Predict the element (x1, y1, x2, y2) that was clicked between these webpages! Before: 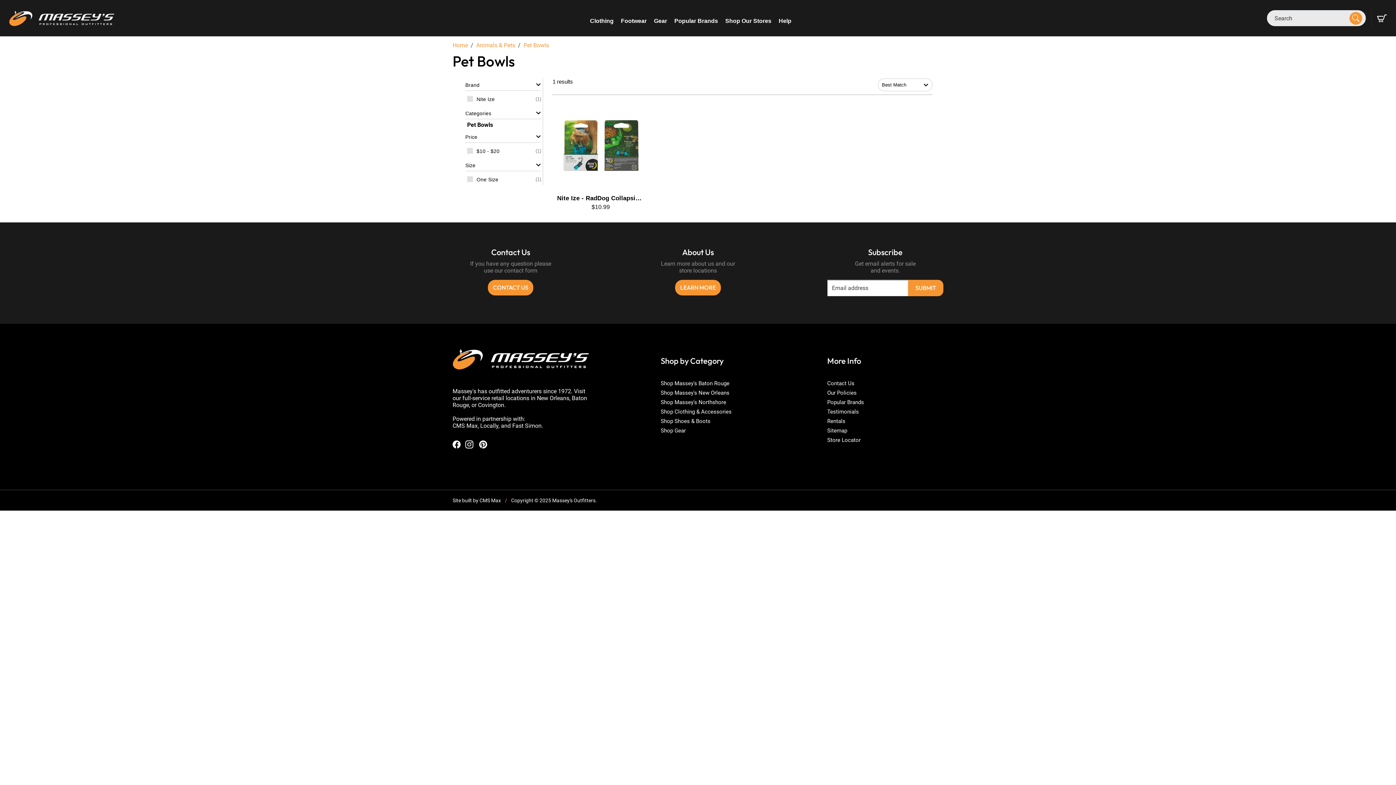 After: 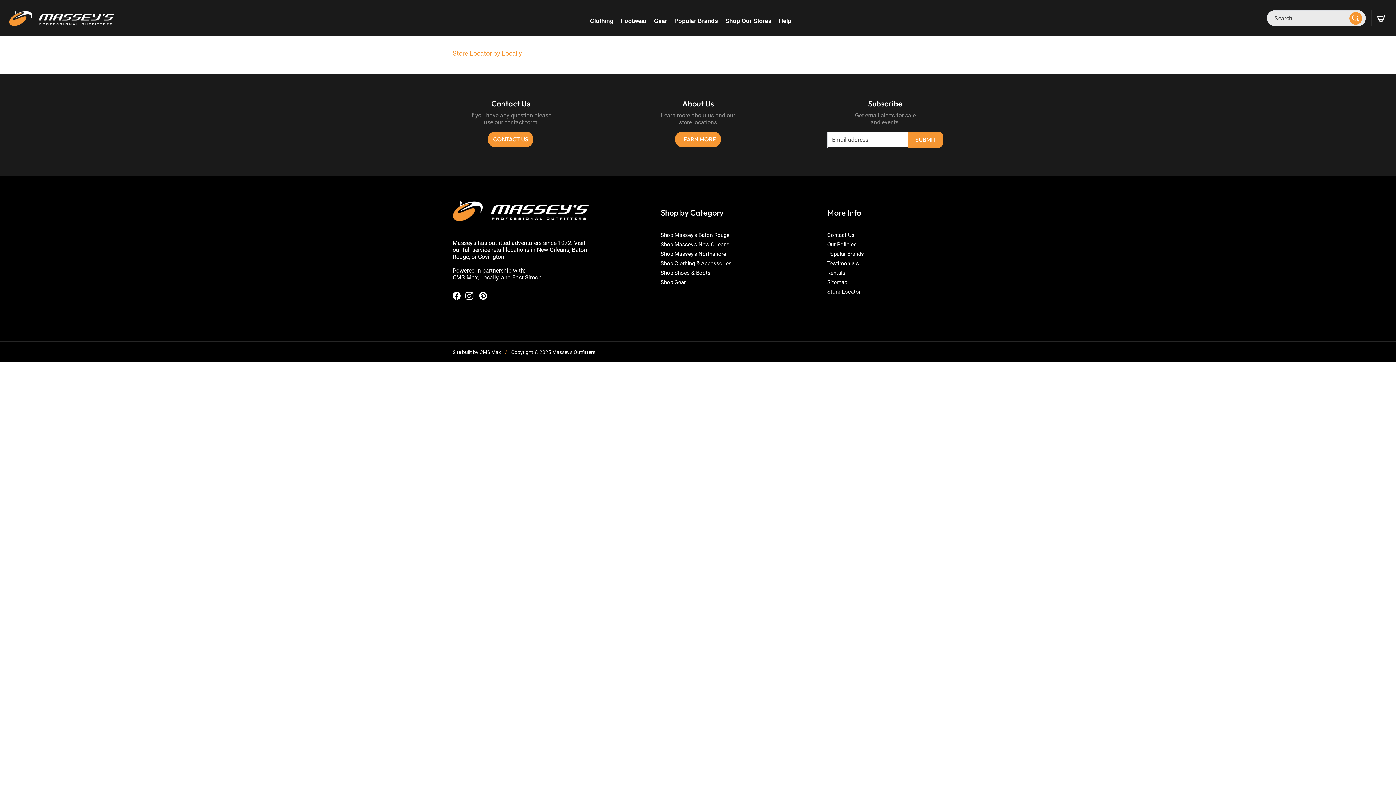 Action: label: Store Locator bbox: (827, 437, 943, 443)